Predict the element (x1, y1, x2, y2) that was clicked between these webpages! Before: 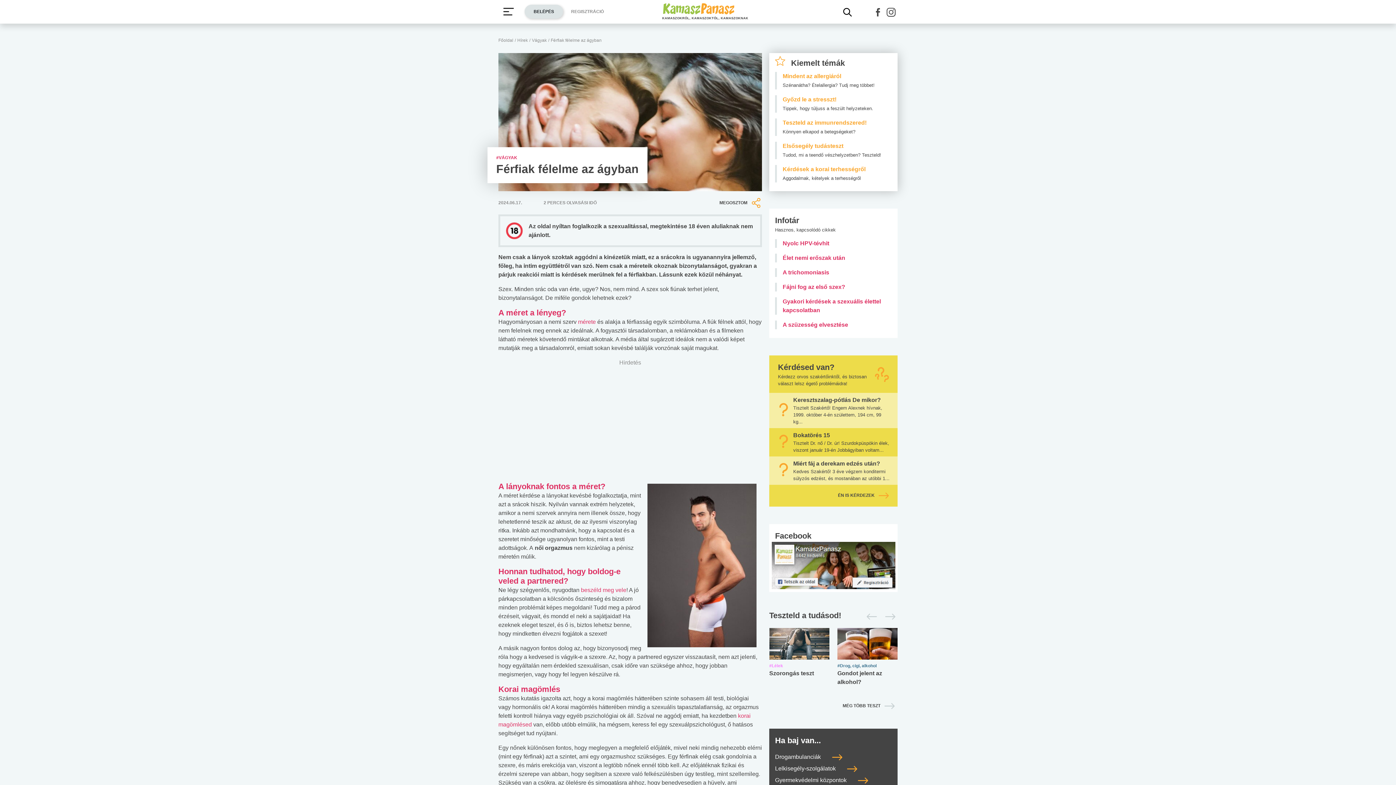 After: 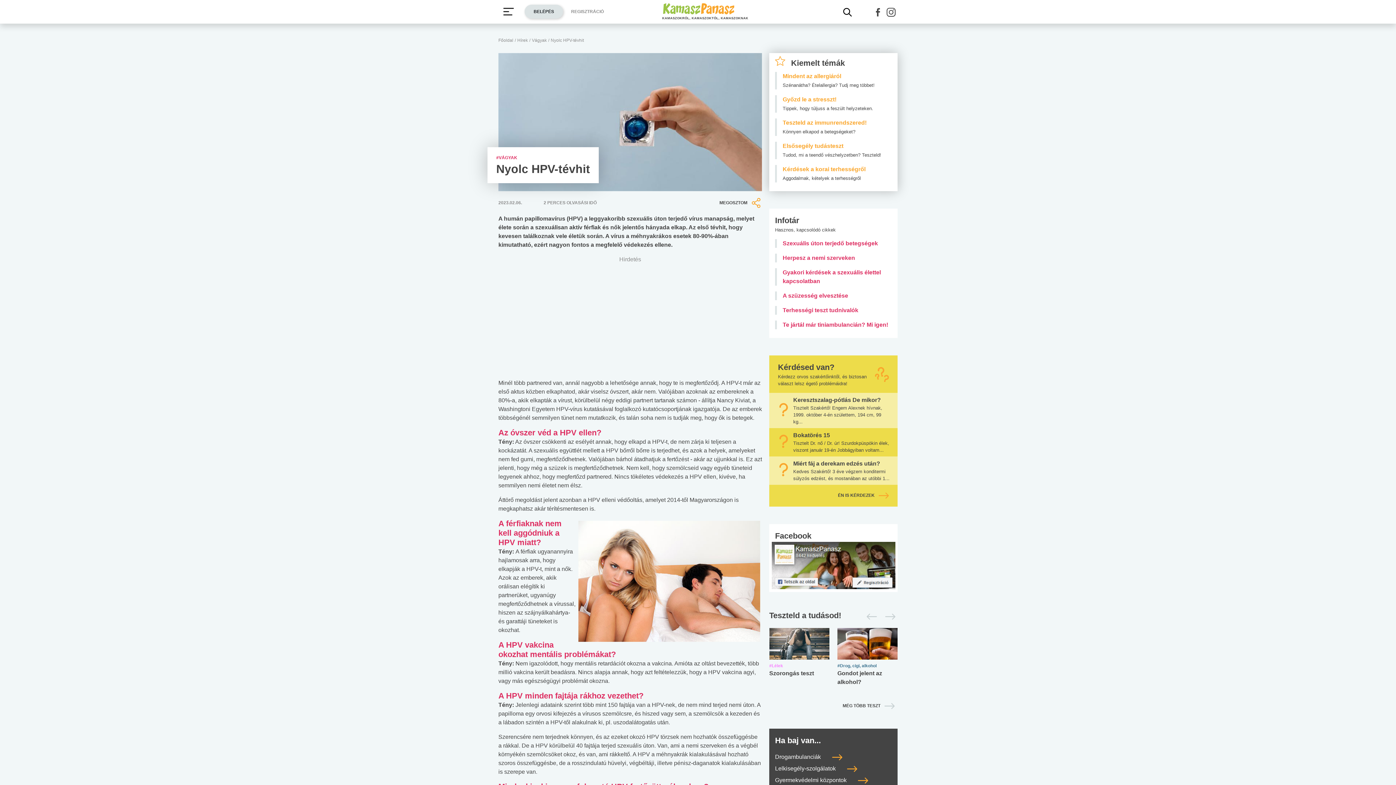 Action: bbox: (775, 239, 892, 248) label: Nyolc HPV-tévhit
